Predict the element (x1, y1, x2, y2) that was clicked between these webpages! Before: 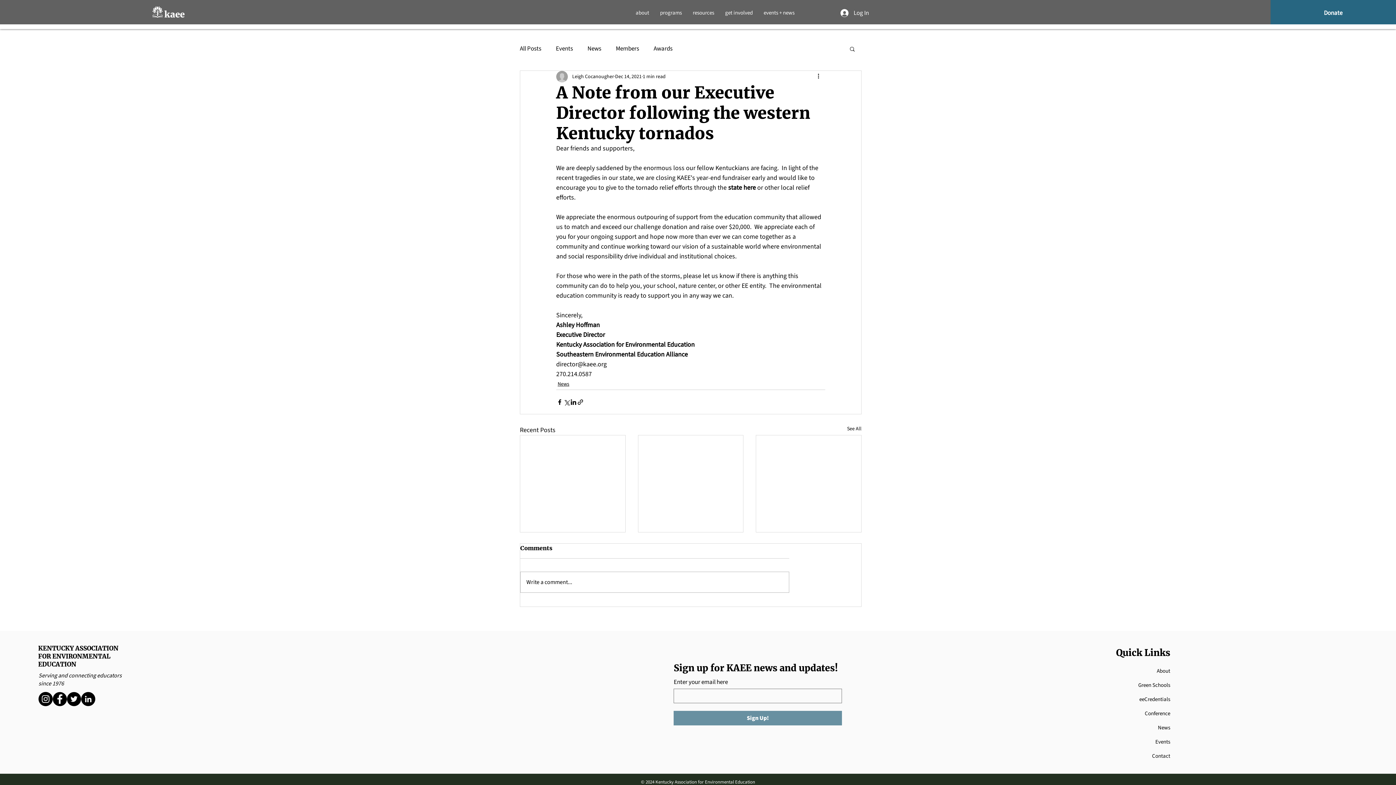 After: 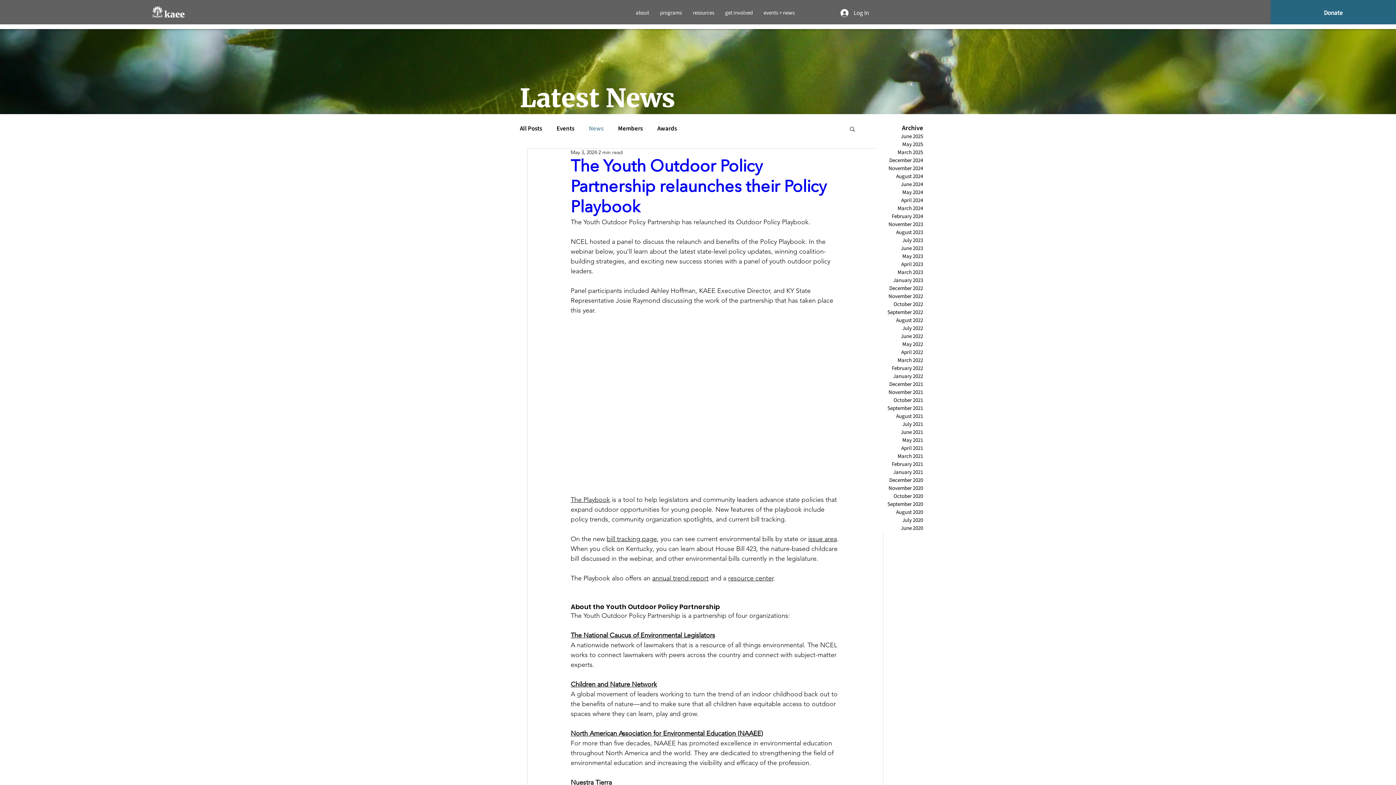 Action: label: News bbox: (587, 44, 601, 52)